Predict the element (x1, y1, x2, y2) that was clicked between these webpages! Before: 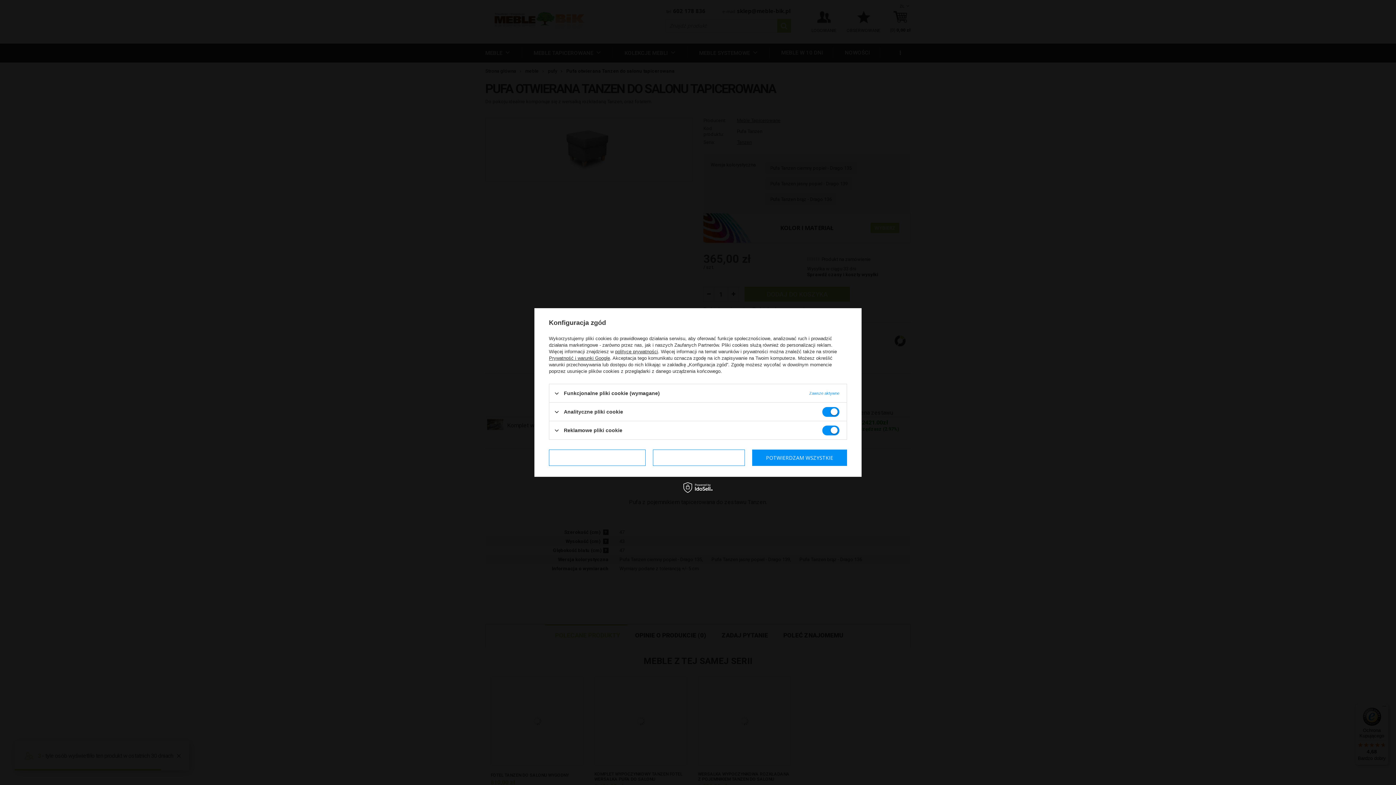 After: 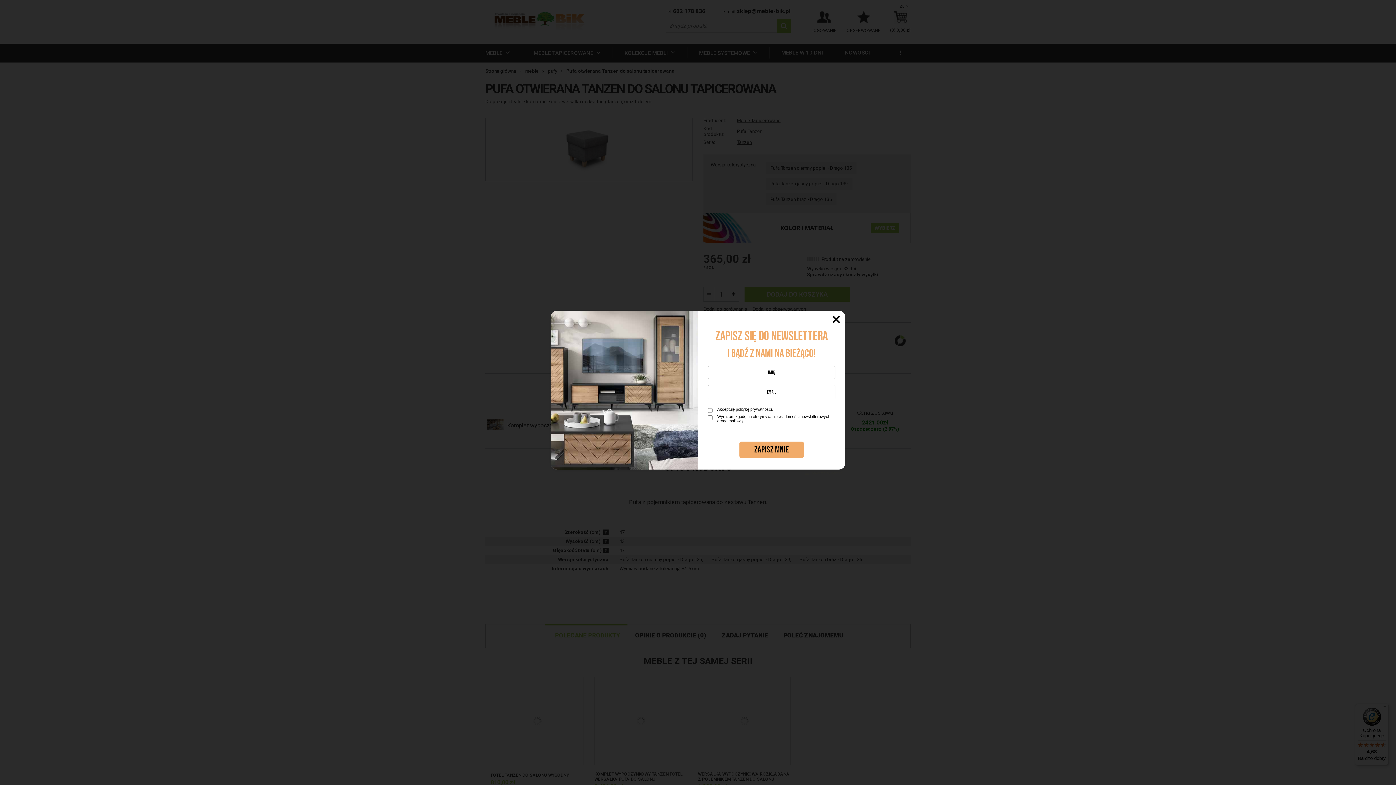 Action: label: POTWIERDZAM WYMAGANE bbox: (549, 449, 645, 466)